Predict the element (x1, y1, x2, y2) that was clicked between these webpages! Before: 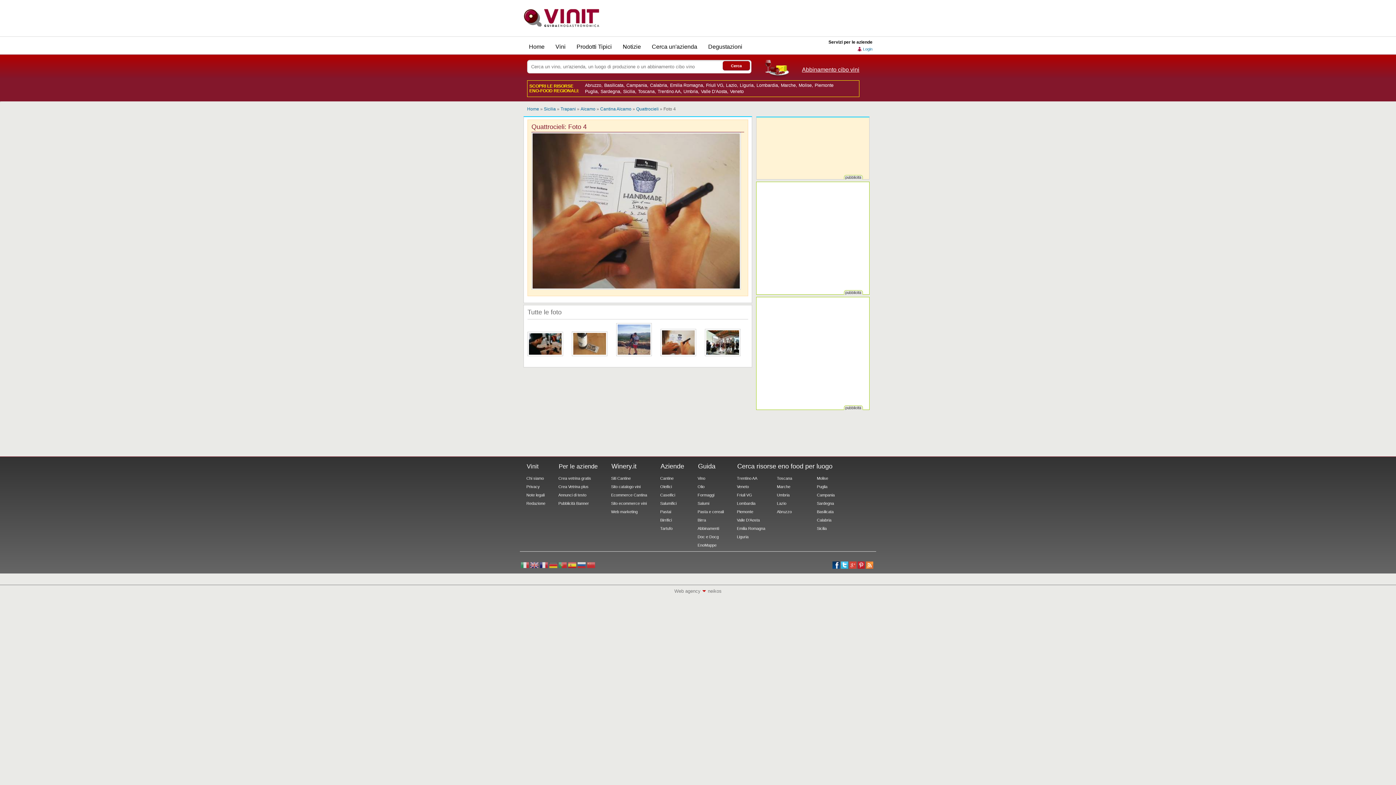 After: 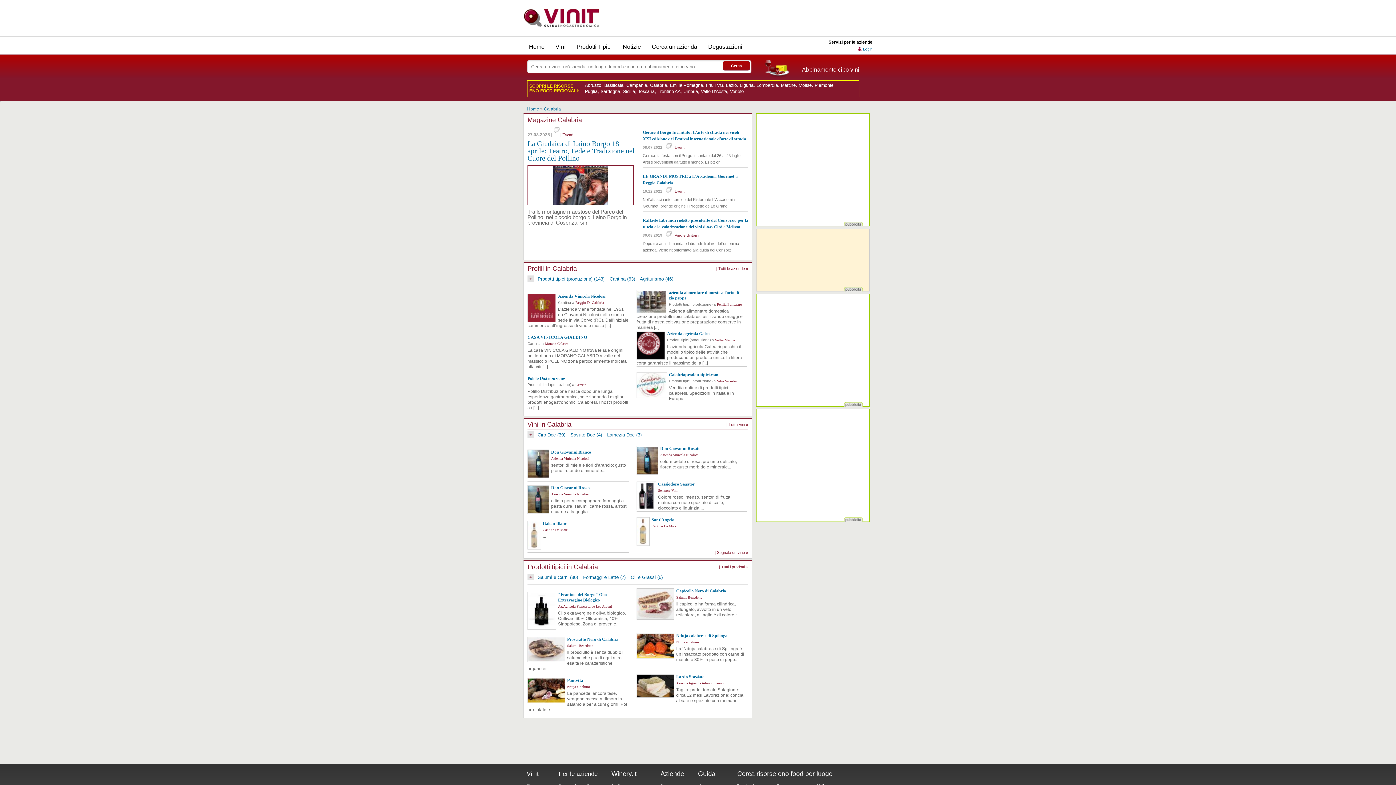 Action: bbox: (650, 82, 667, 88) label: Calabria